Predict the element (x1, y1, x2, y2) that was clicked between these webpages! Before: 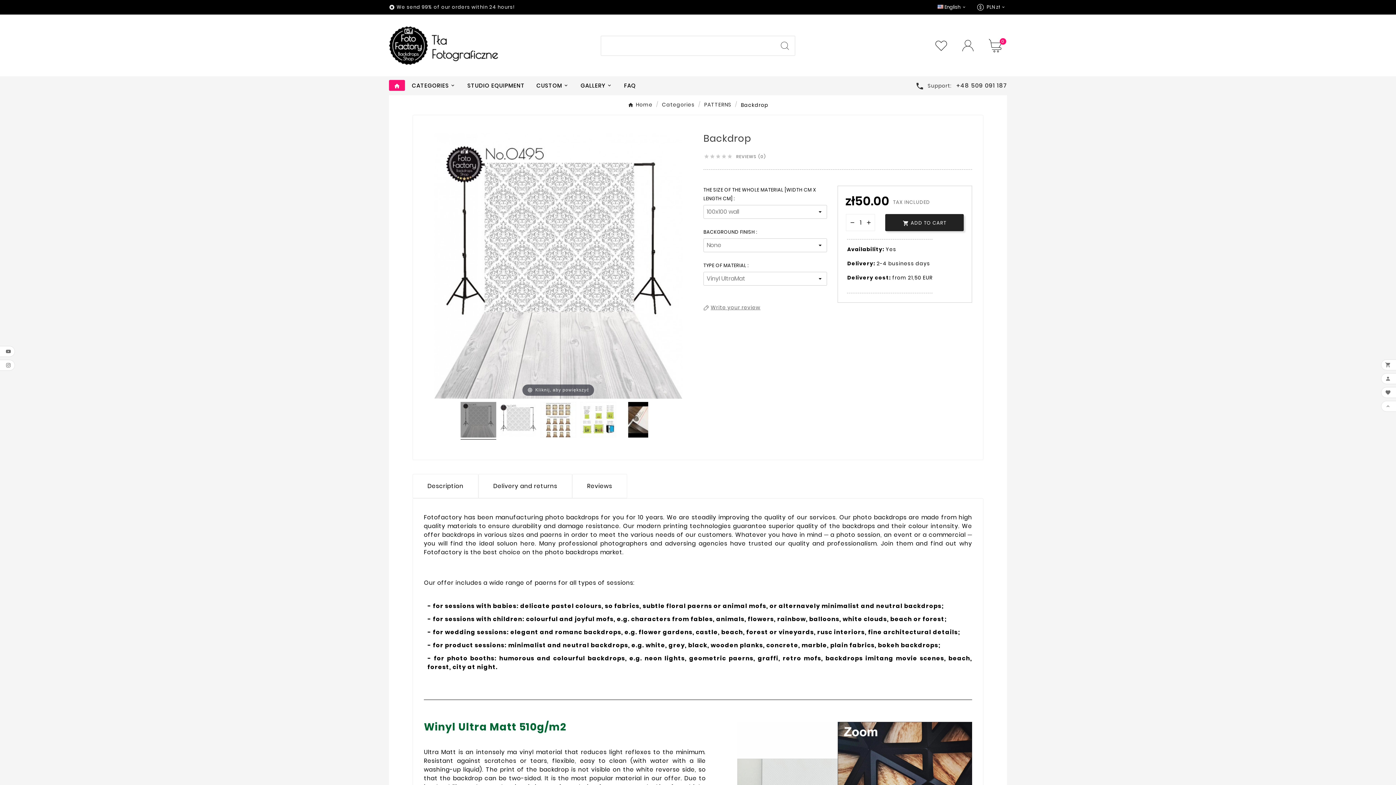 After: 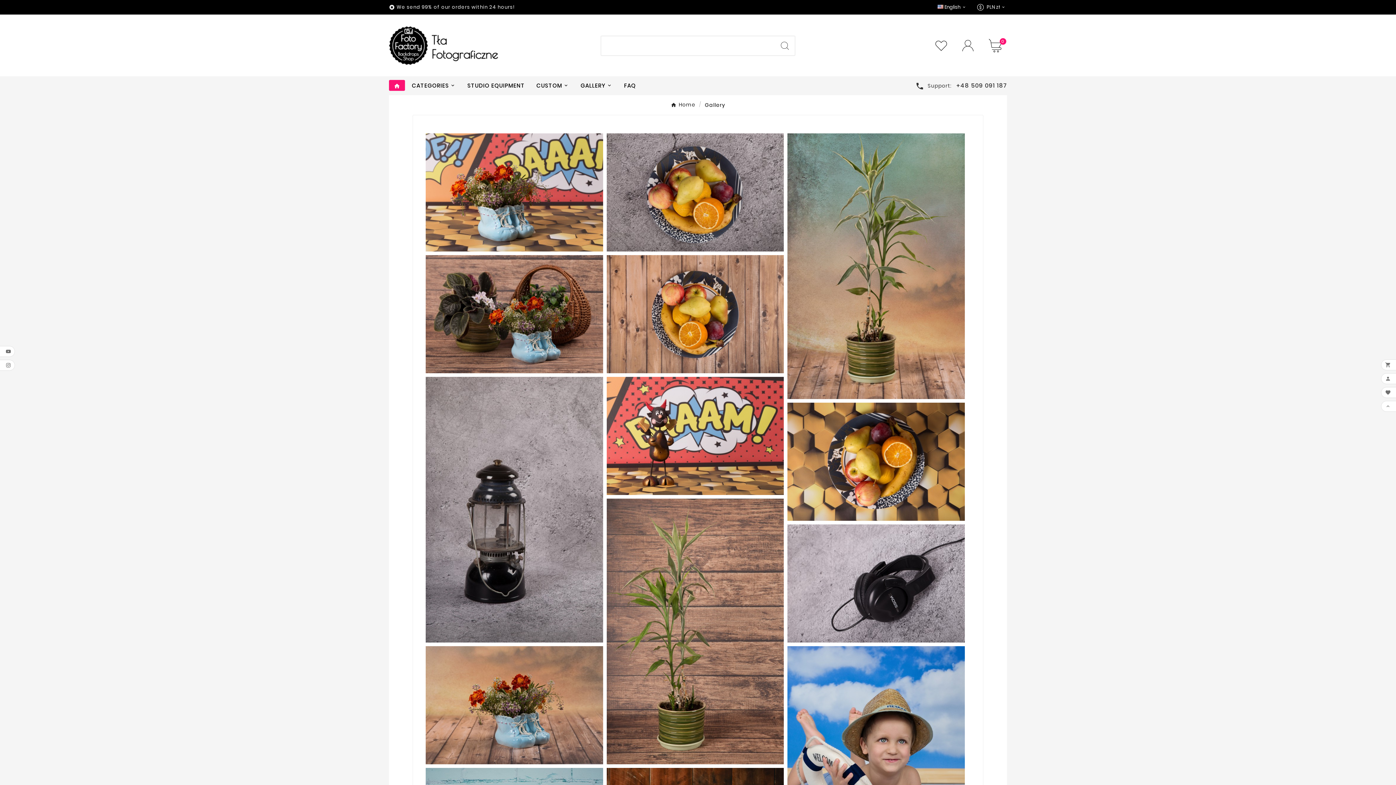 Action: bbox: (576, 76, 617, 94) label: GALLERY